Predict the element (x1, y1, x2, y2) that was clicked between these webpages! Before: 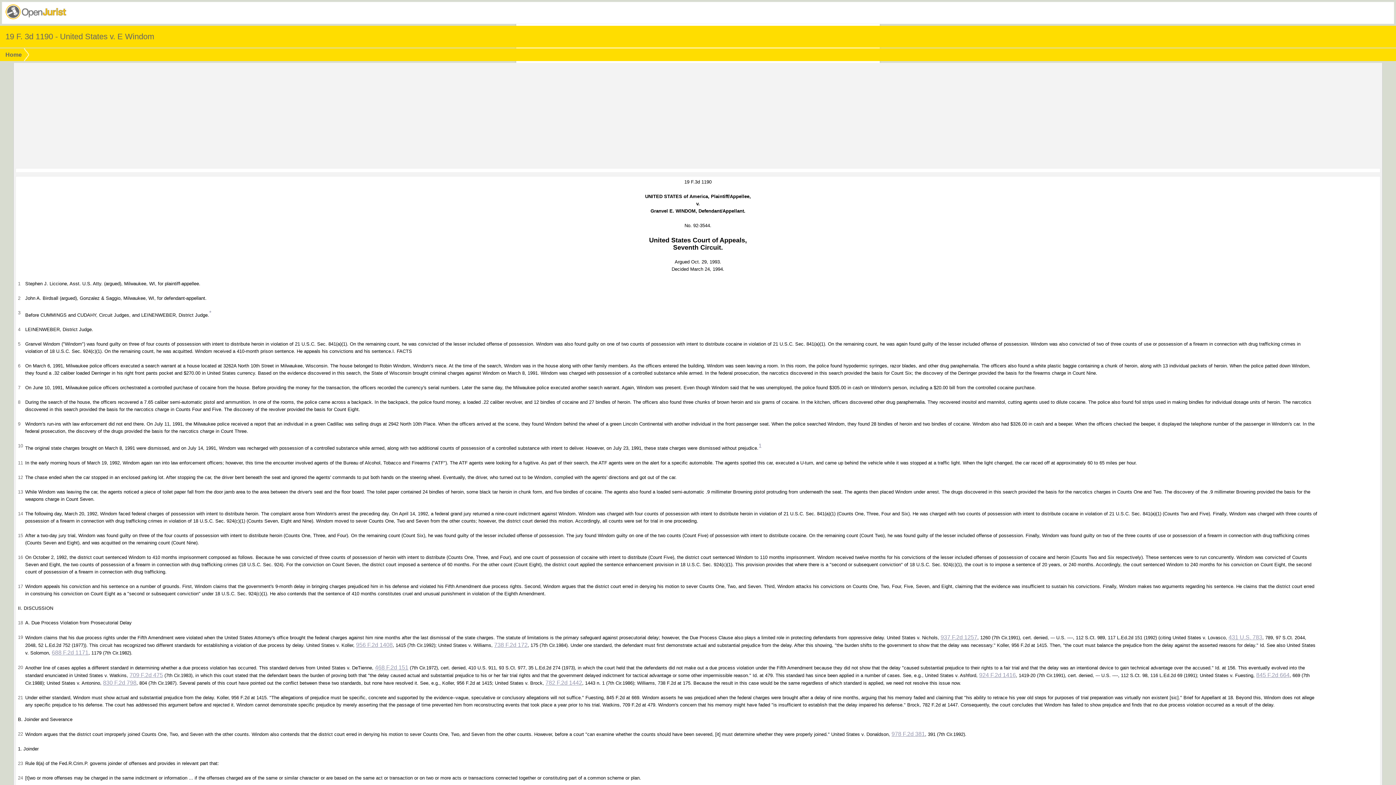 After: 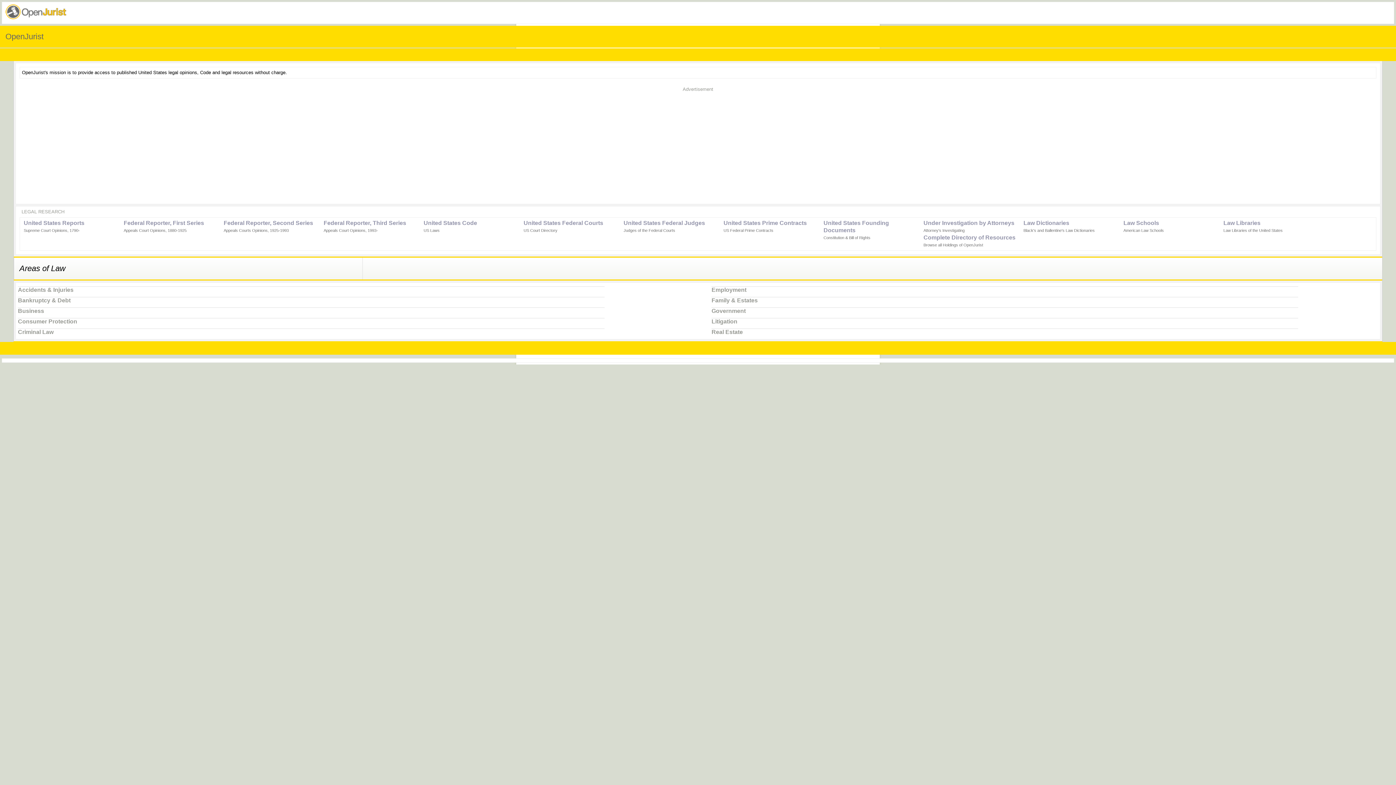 Action: bbox: (5, 51, 21, 57) label: Home